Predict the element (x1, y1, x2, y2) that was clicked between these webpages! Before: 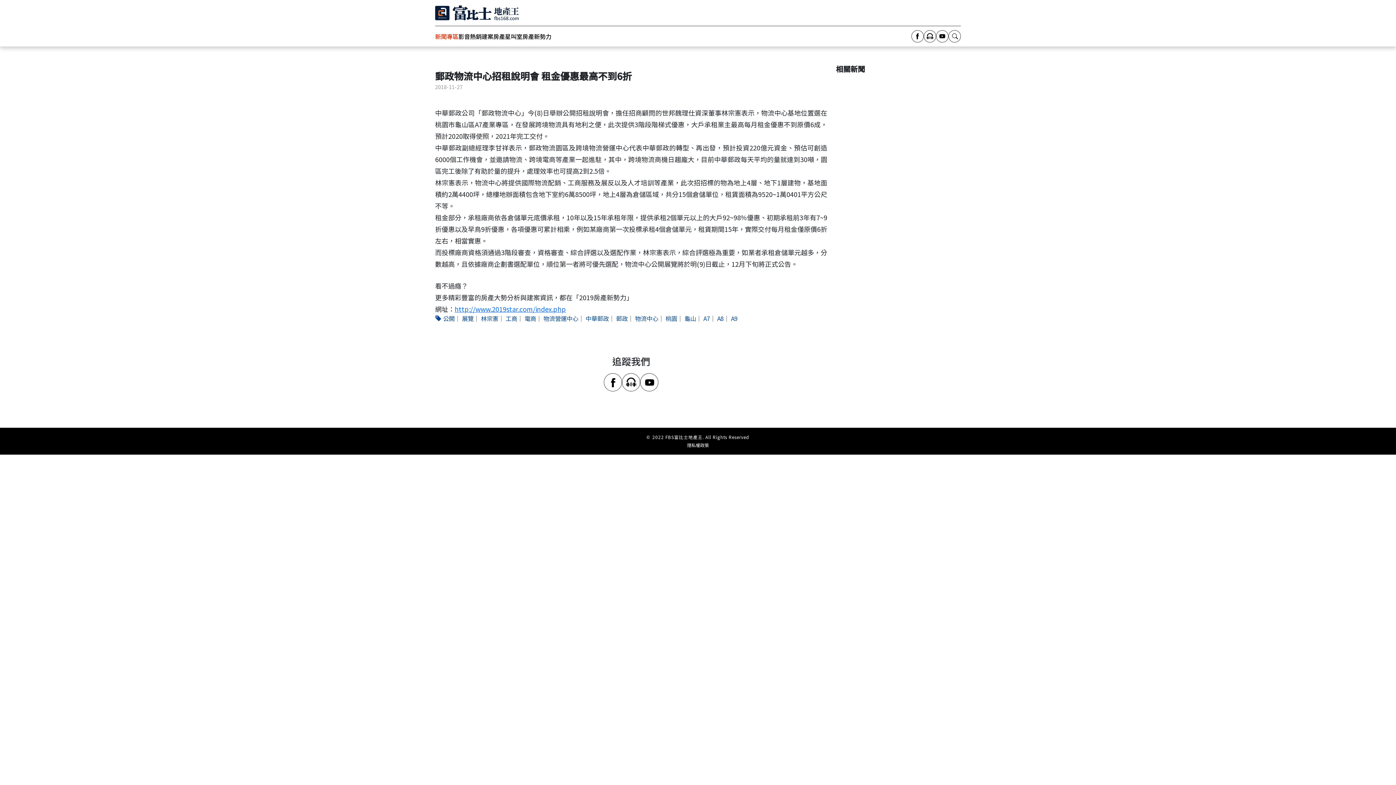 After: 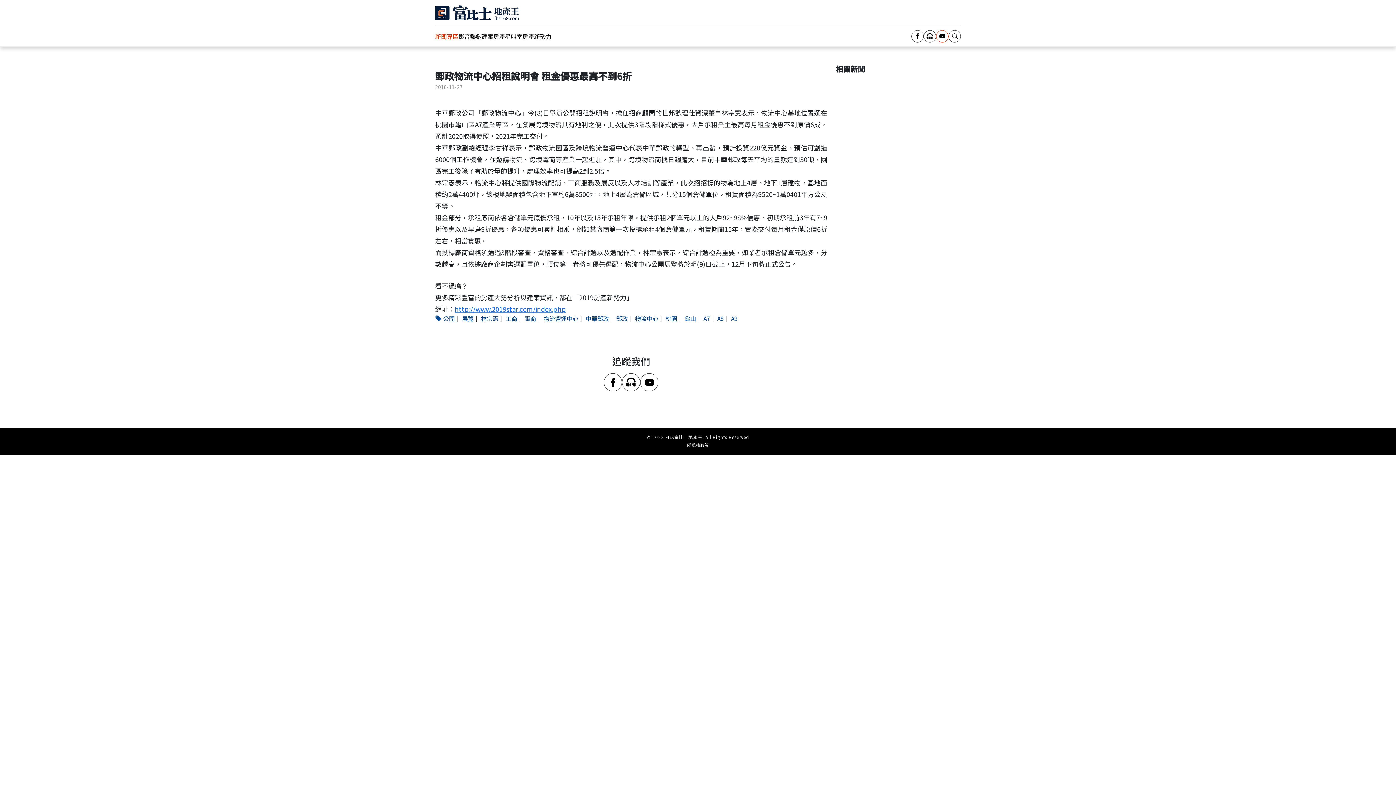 Action: bbox: (936, 30, 948, 42)